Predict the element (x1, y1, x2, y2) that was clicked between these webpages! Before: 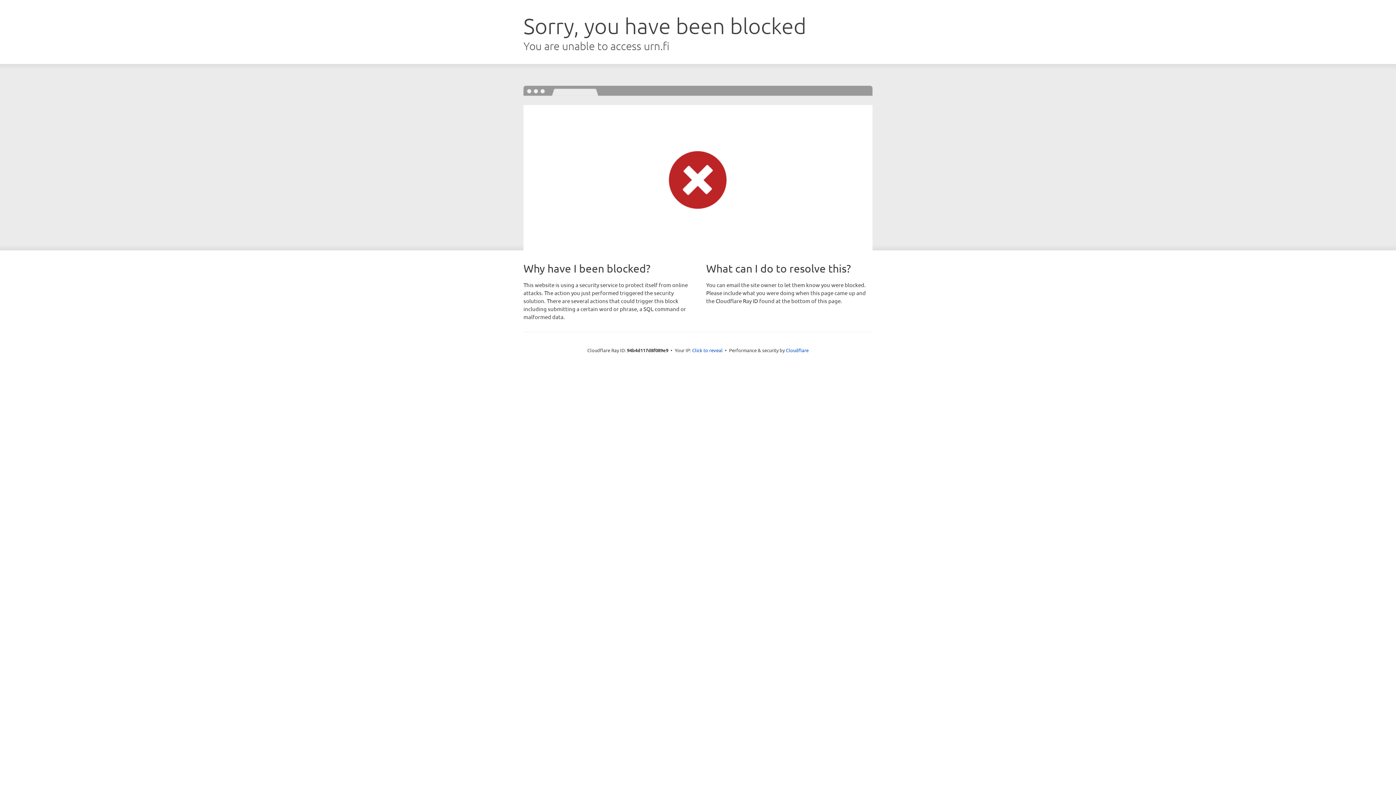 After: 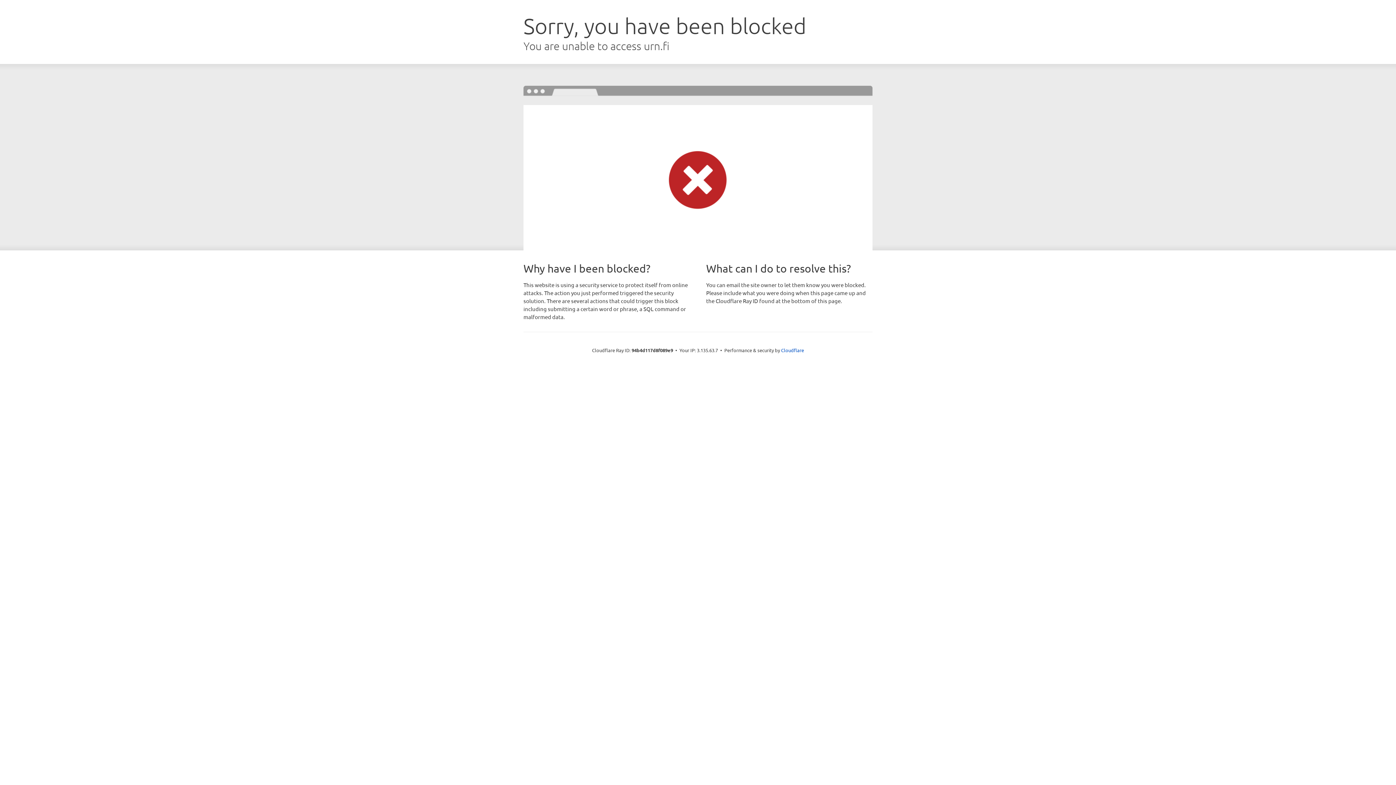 Action: bbox: (692, 346, 722, 353) label: Click to reveal